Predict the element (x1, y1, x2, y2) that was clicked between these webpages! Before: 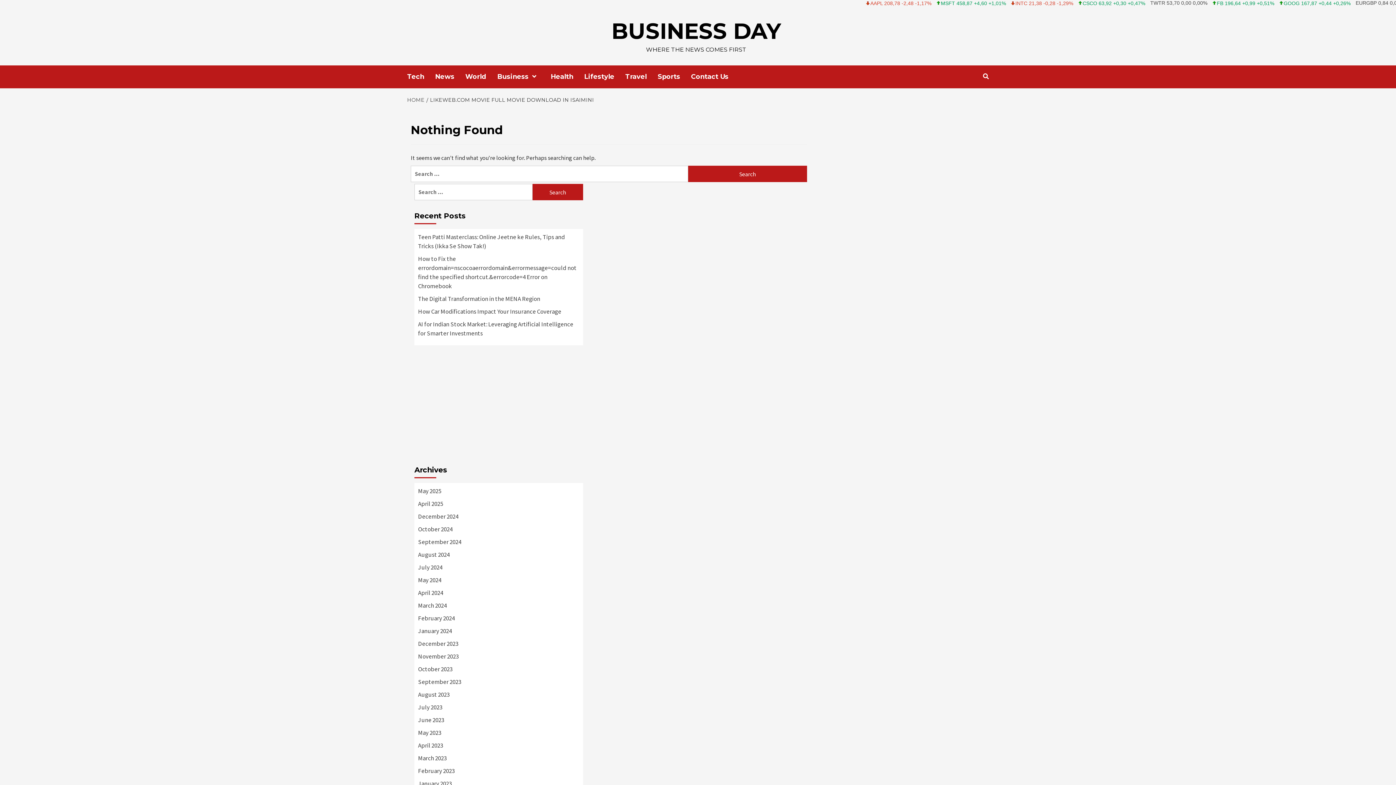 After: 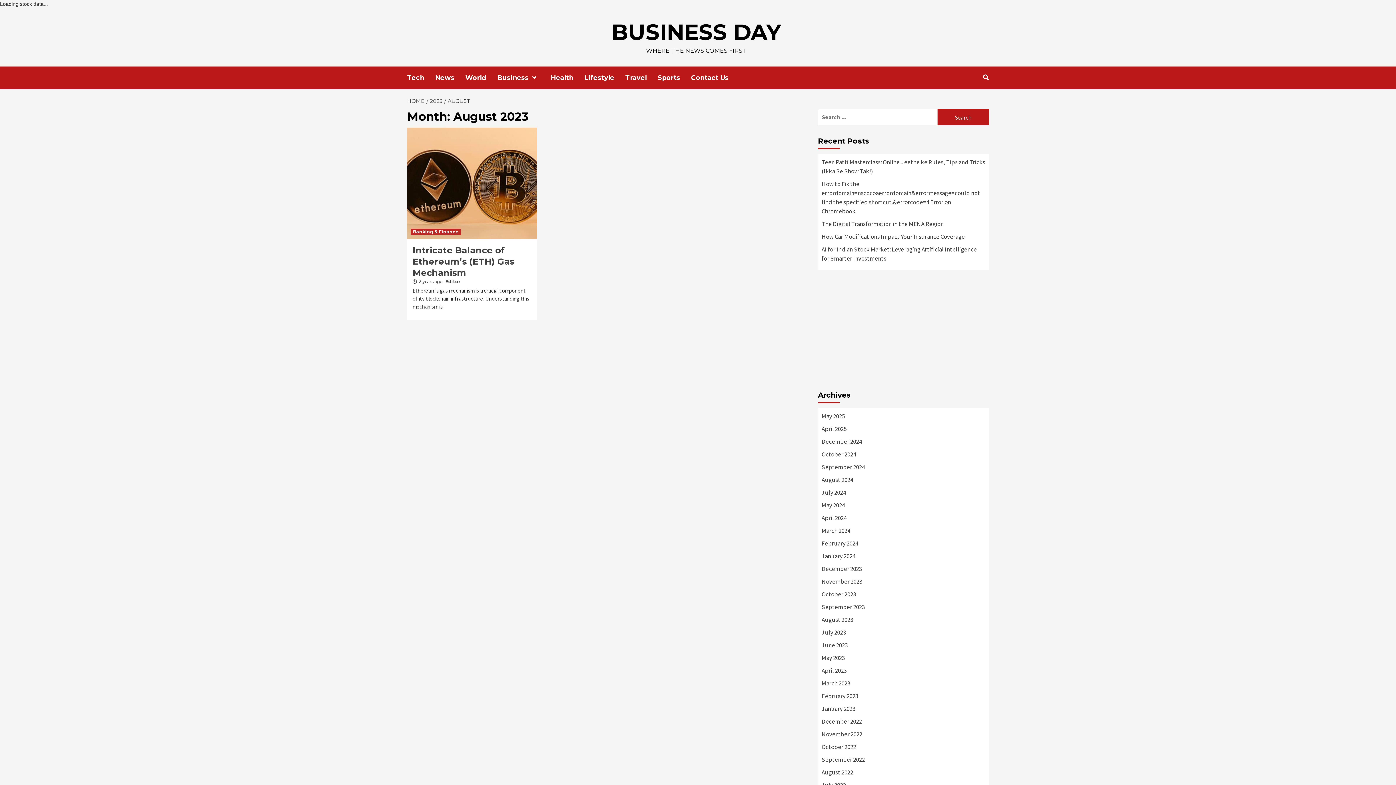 Action: bbox: (418, 690, 579, 703) label: August 2023